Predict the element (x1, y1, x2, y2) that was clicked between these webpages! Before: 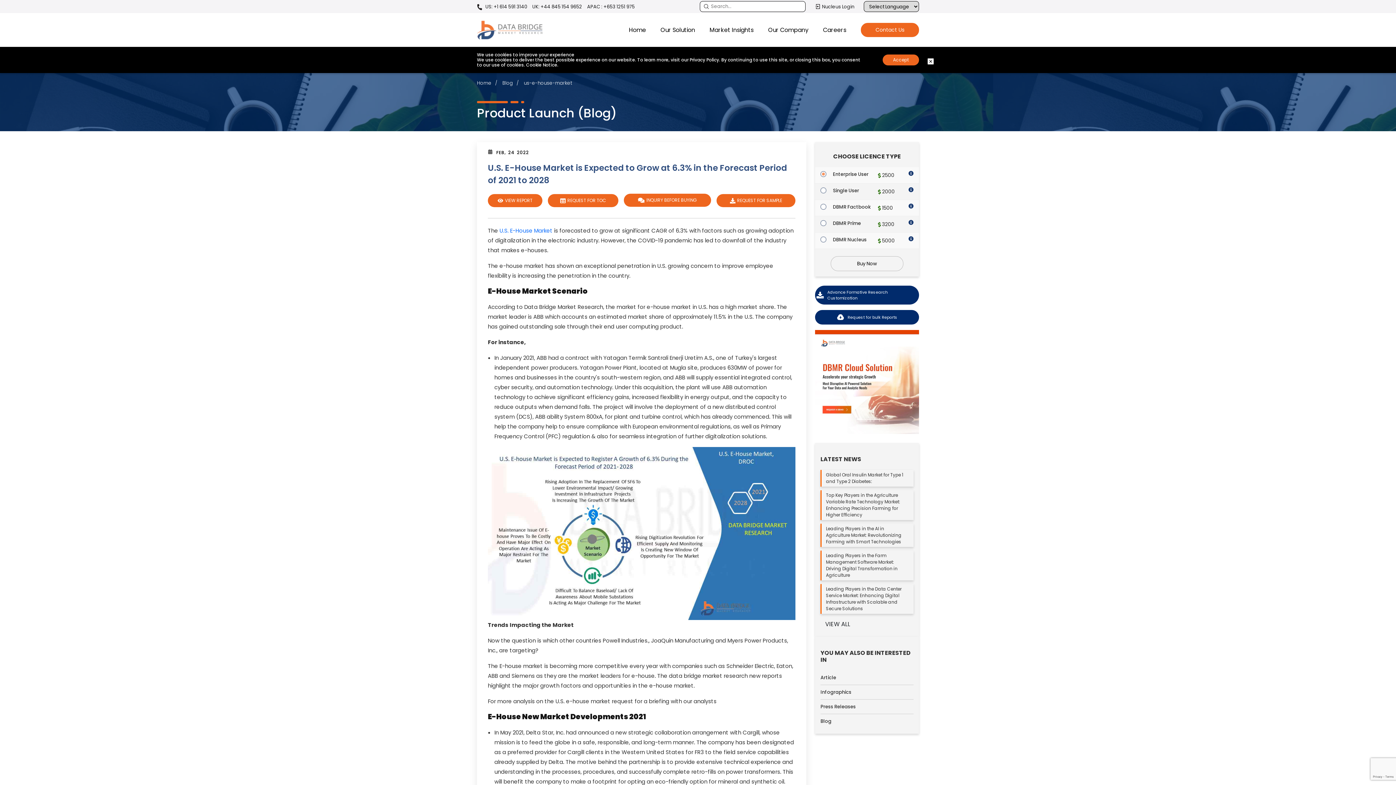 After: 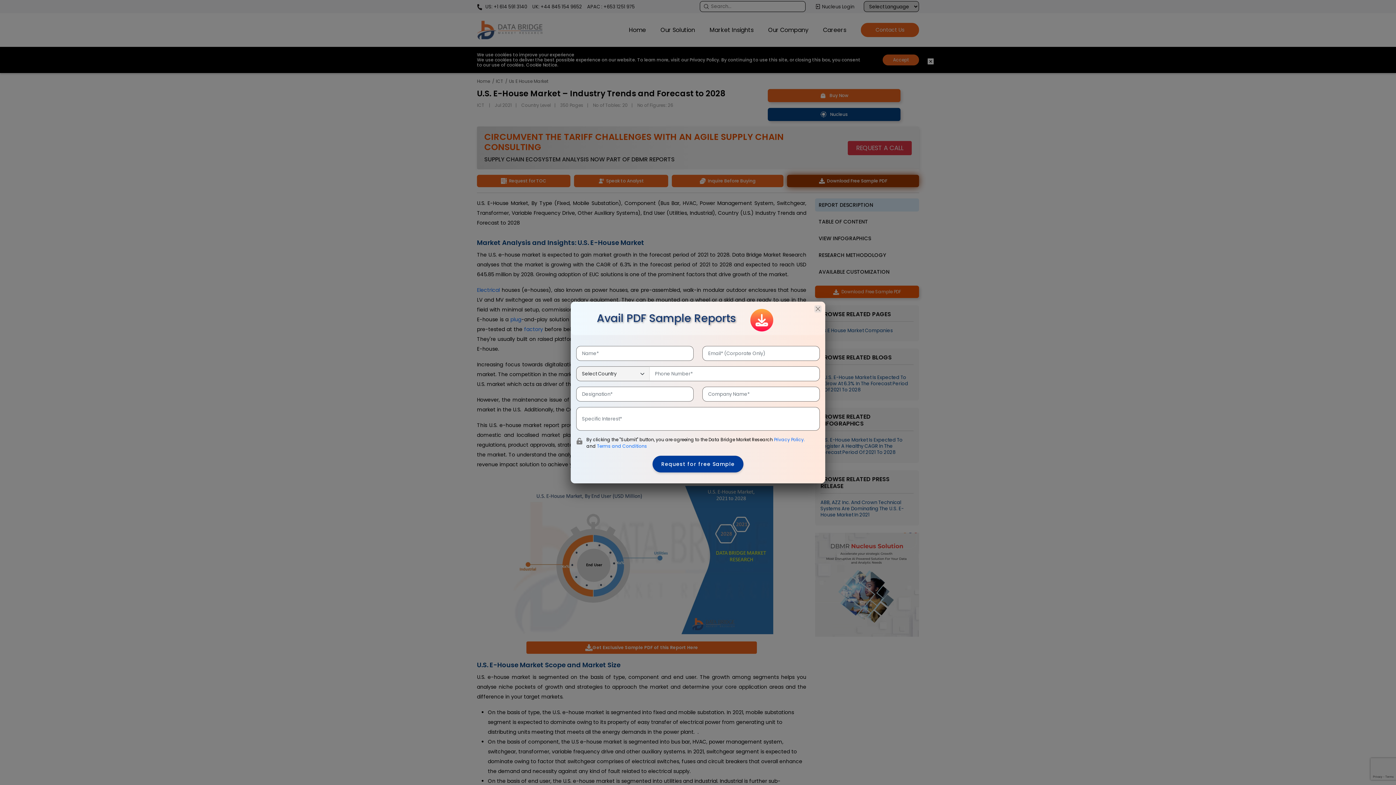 Action: label: VIEW REPORT bbox: (488, 194, 542, 207)